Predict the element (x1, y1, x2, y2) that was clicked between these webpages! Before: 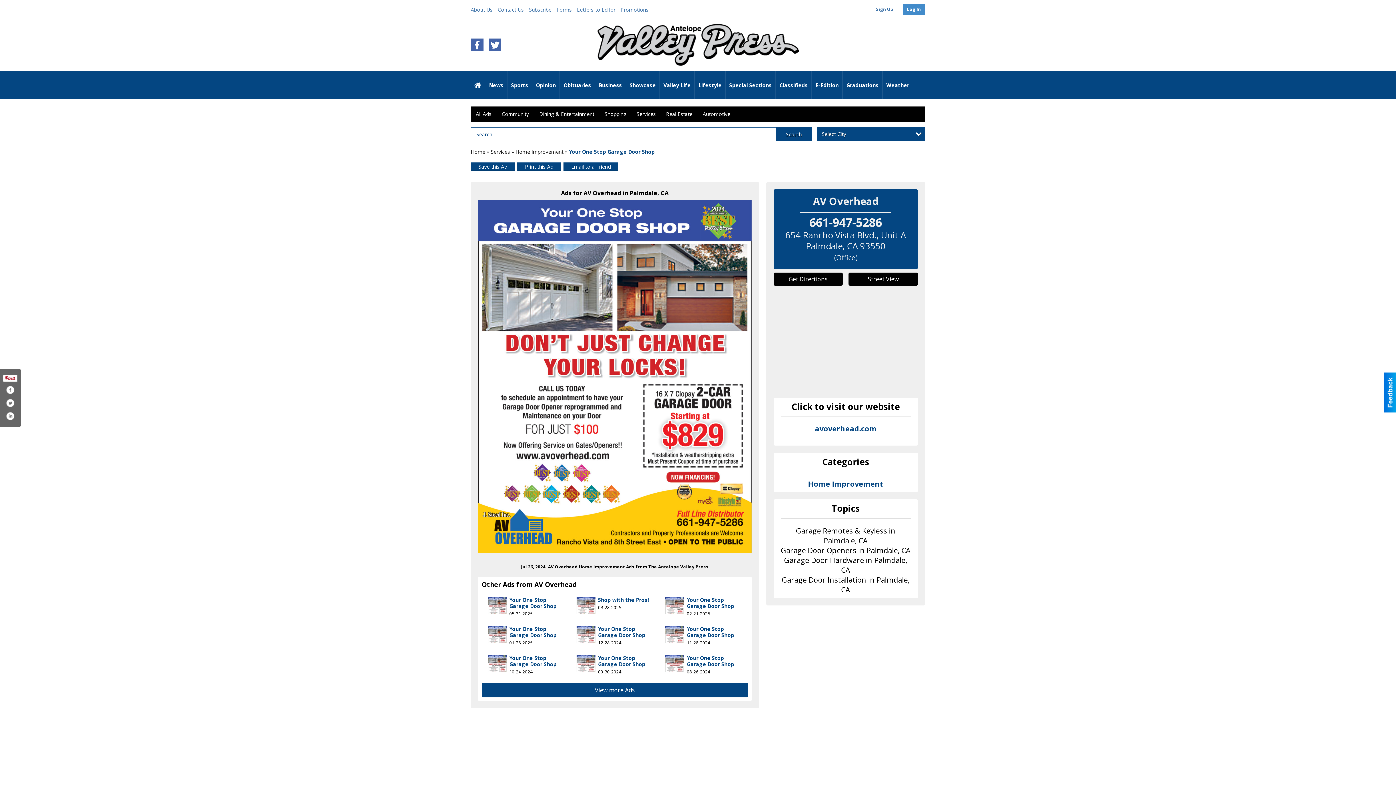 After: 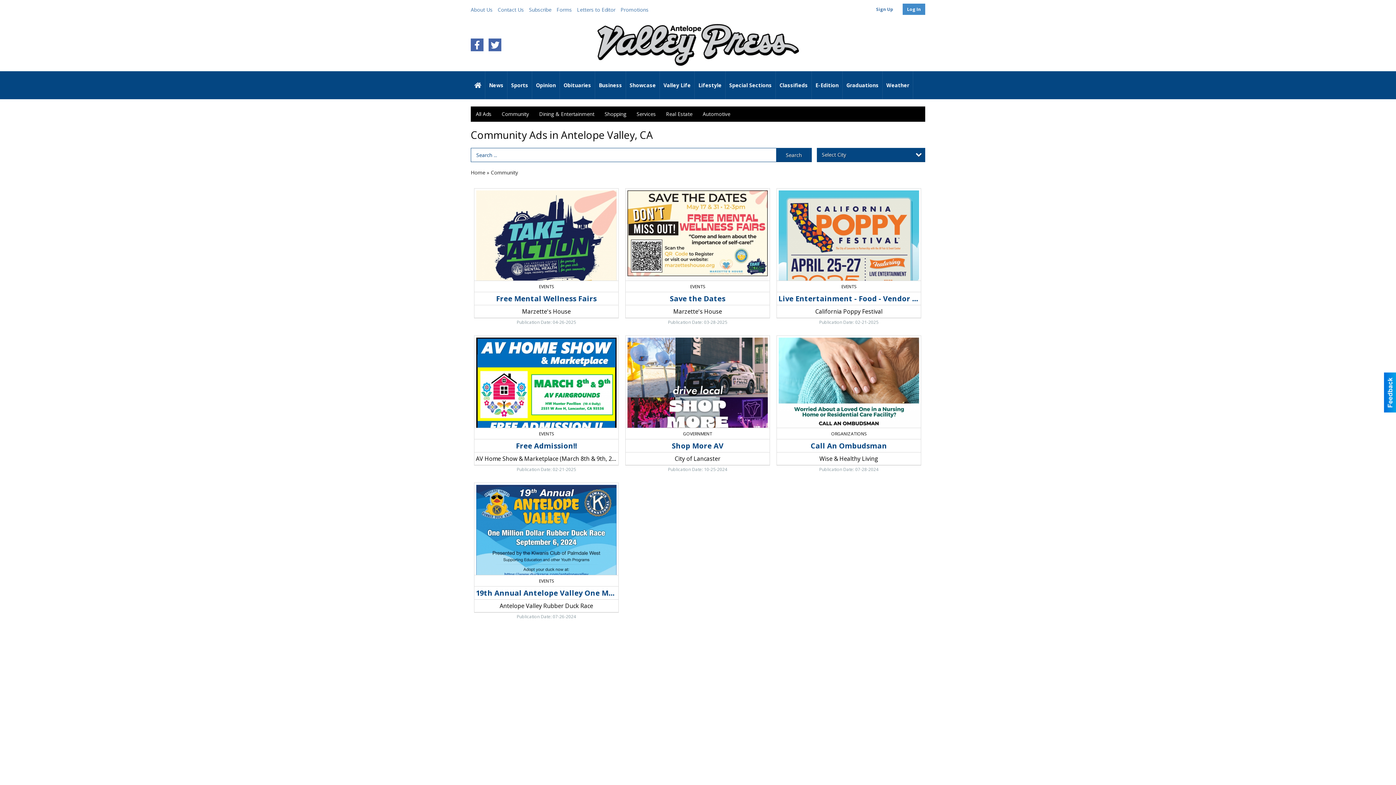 Action: bbox: (496, 106, 534, 121) label: Community